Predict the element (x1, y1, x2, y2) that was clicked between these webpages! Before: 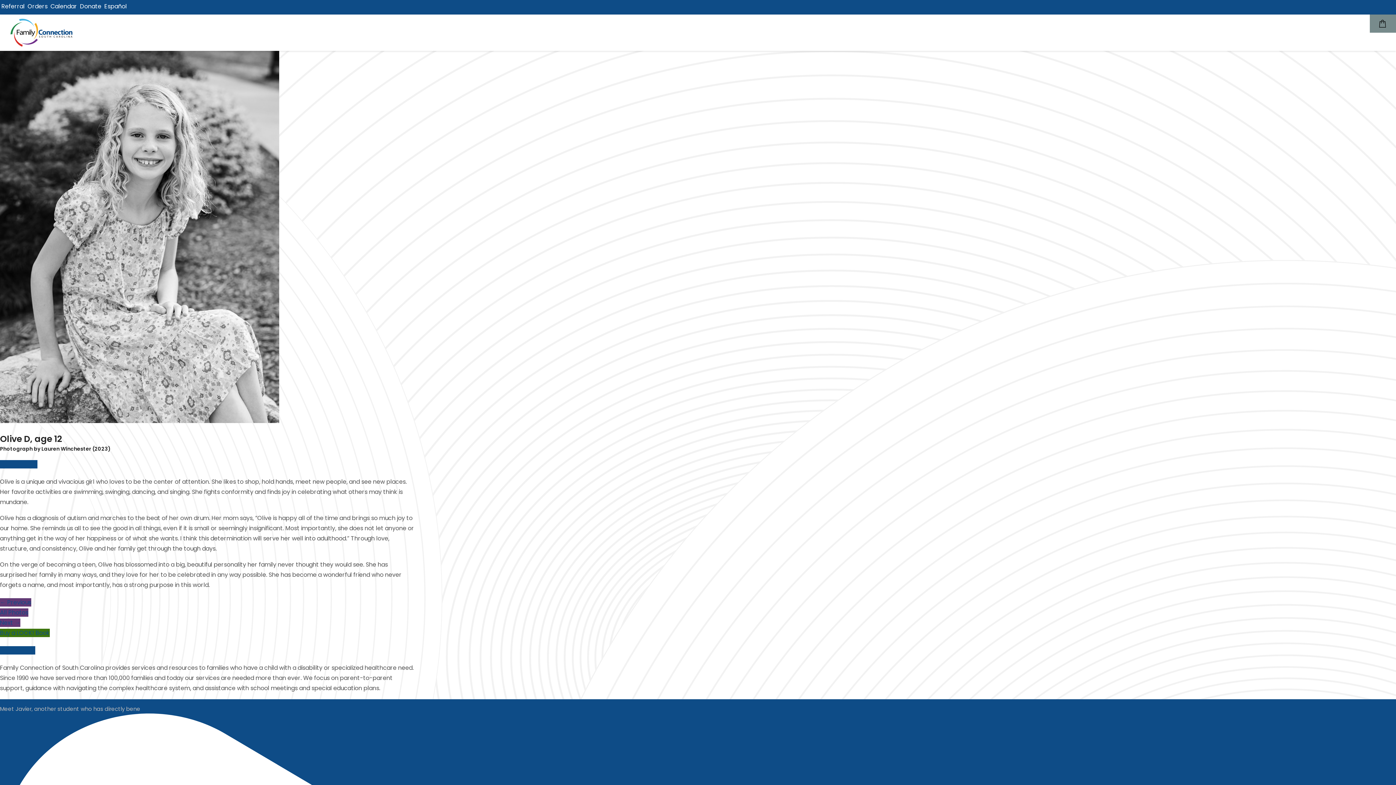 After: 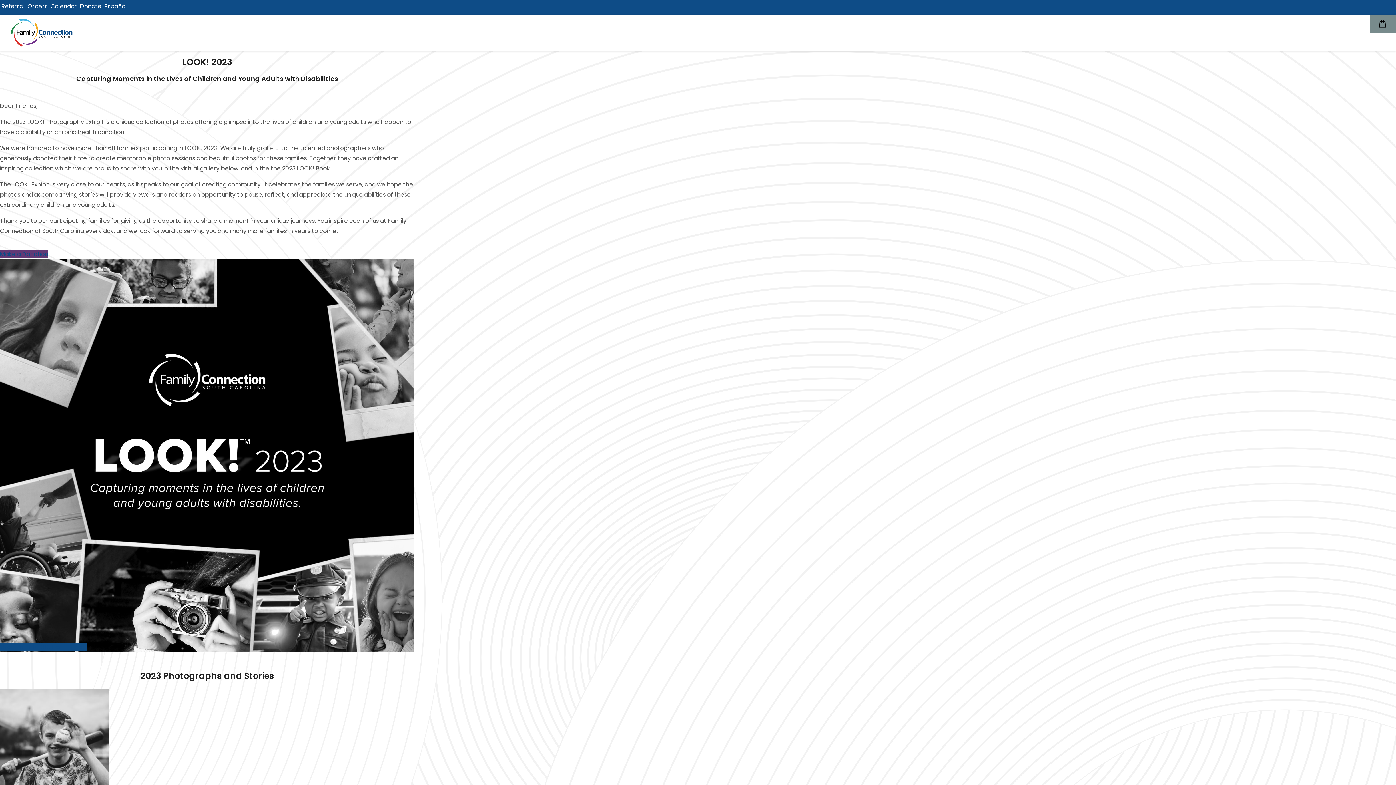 Action: bbox: (0, 608, 28, 617) label: All Photos